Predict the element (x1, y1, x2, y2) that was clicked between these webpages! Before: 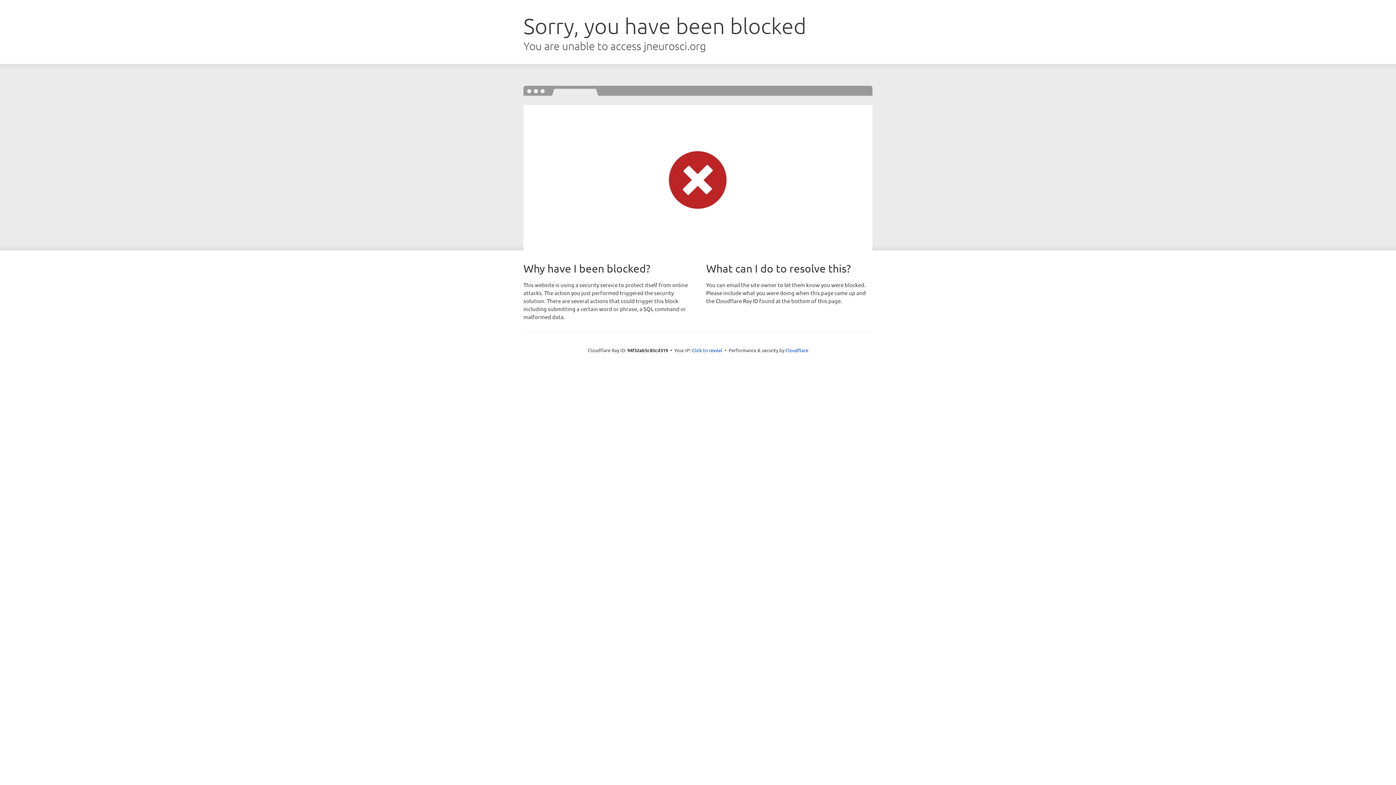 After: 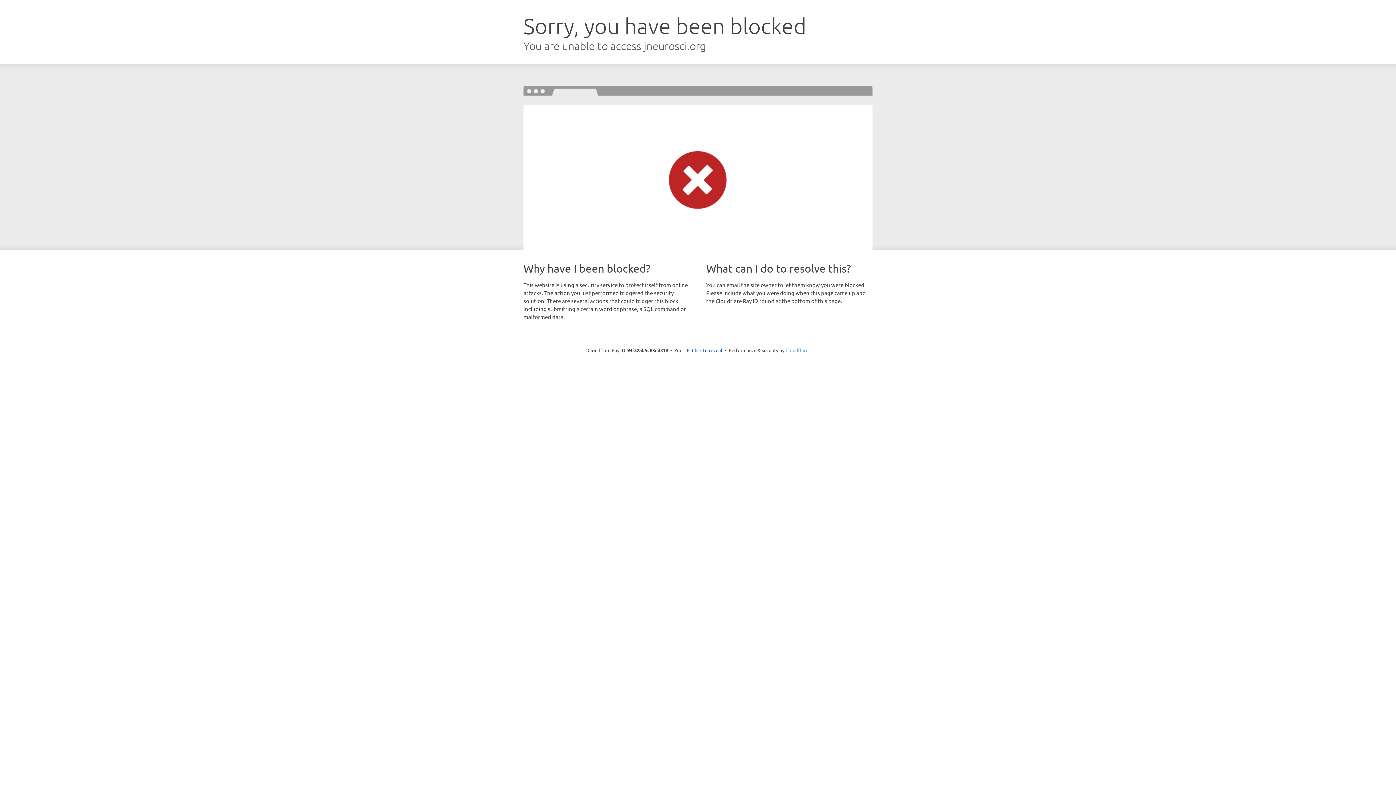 Action: label: Cloudflare bbox: (785, 347, 808, 353)